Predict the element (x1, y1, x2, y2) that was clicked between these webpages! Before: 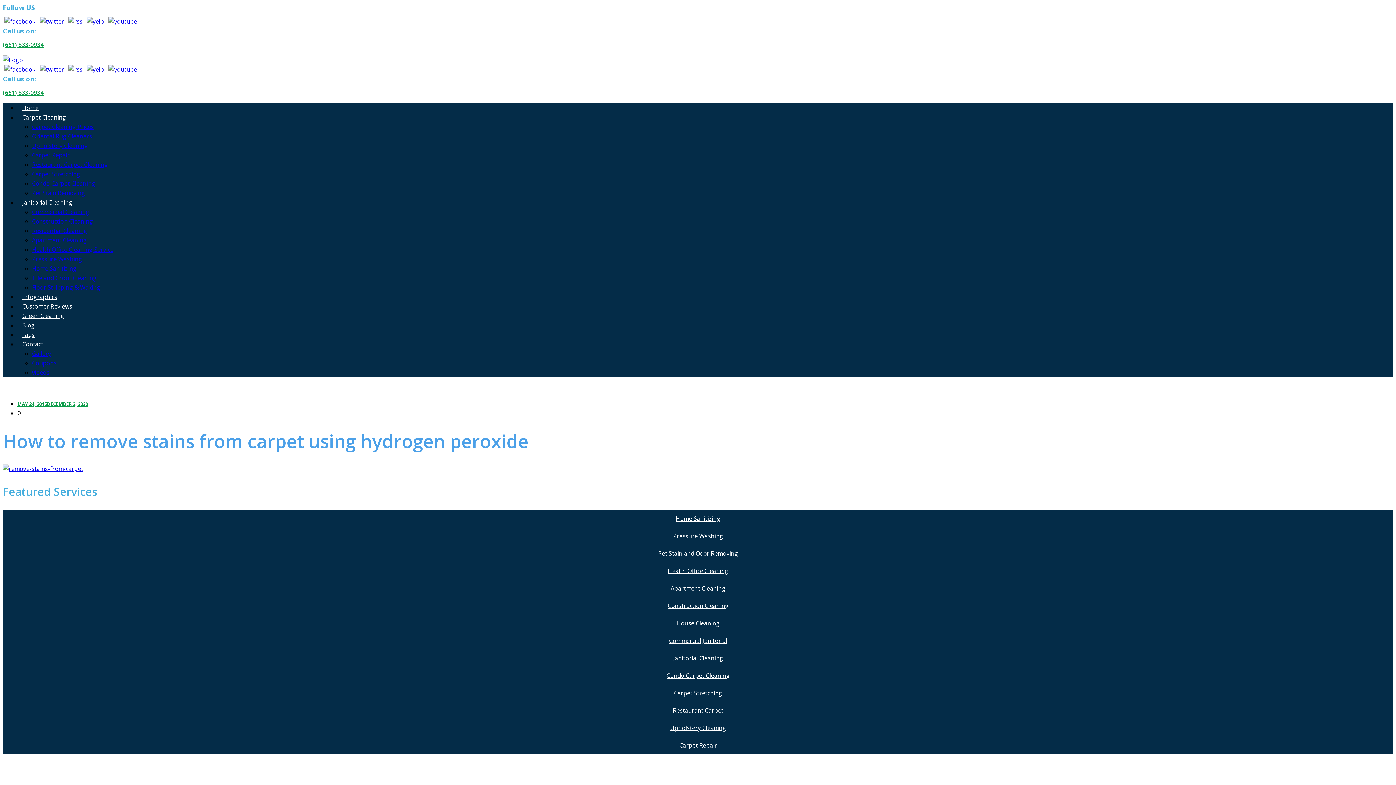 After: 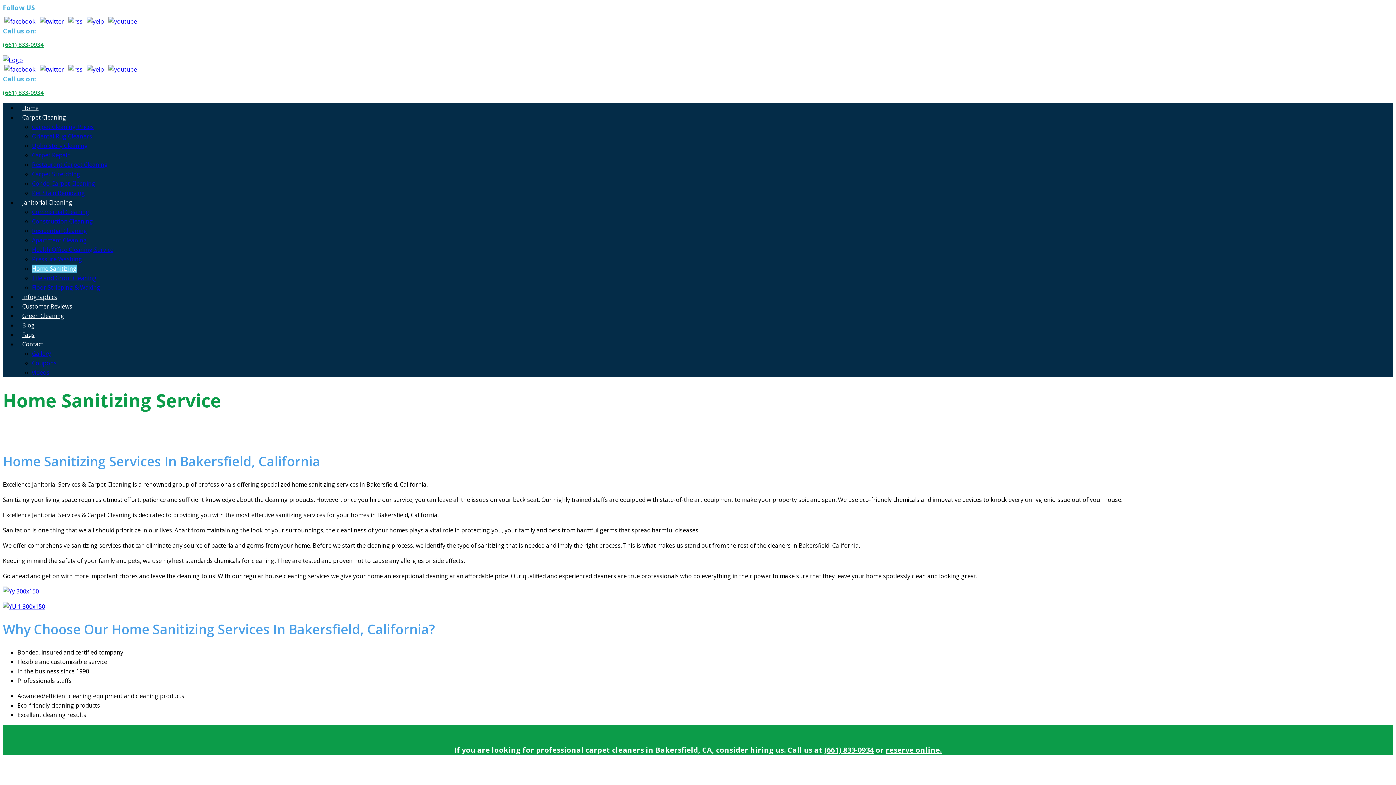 Action: bbox: (676, 514, 720, 522) label: Home Sanitizing